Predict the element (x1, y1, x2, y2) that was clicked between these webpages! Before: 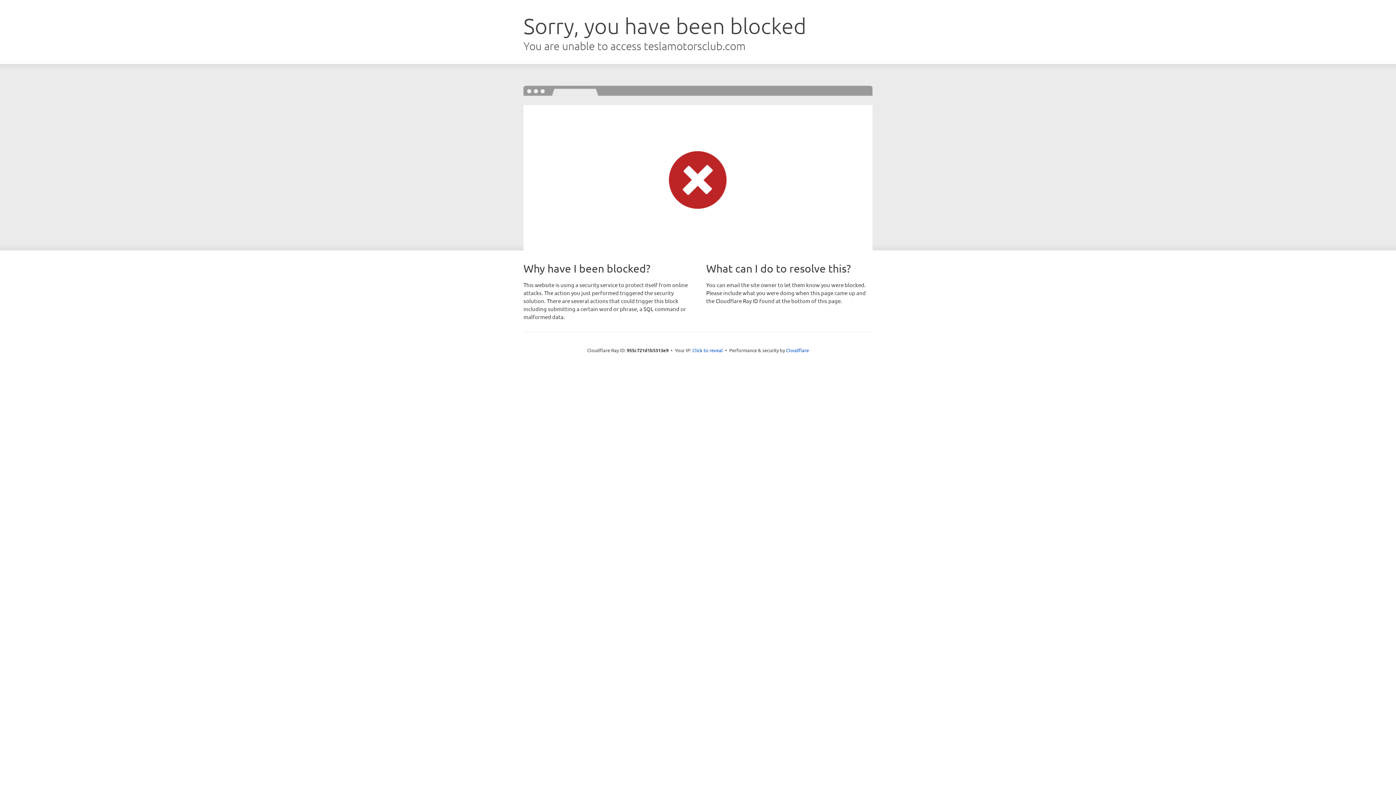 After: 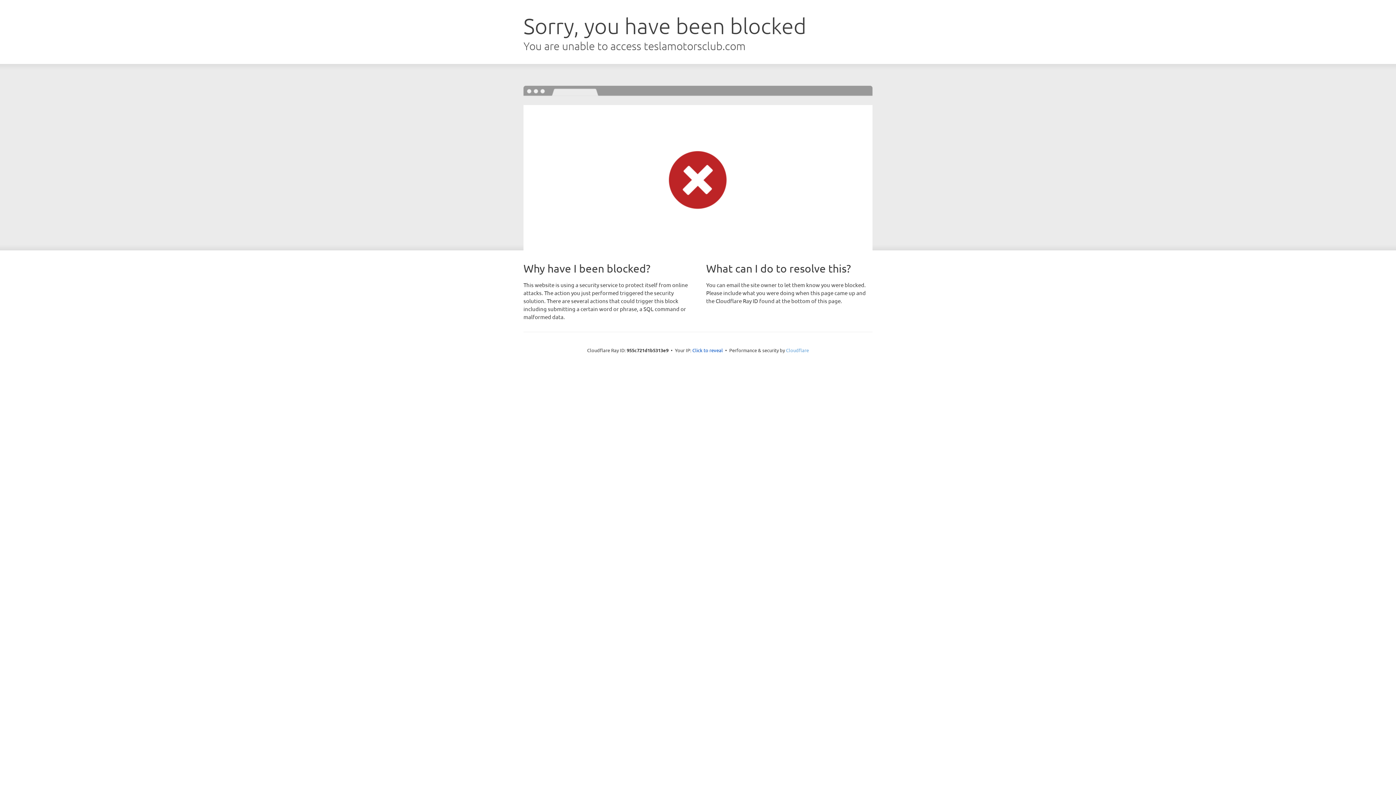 Action: bbox: (786, 347, 809, 353) label: Cloudflare